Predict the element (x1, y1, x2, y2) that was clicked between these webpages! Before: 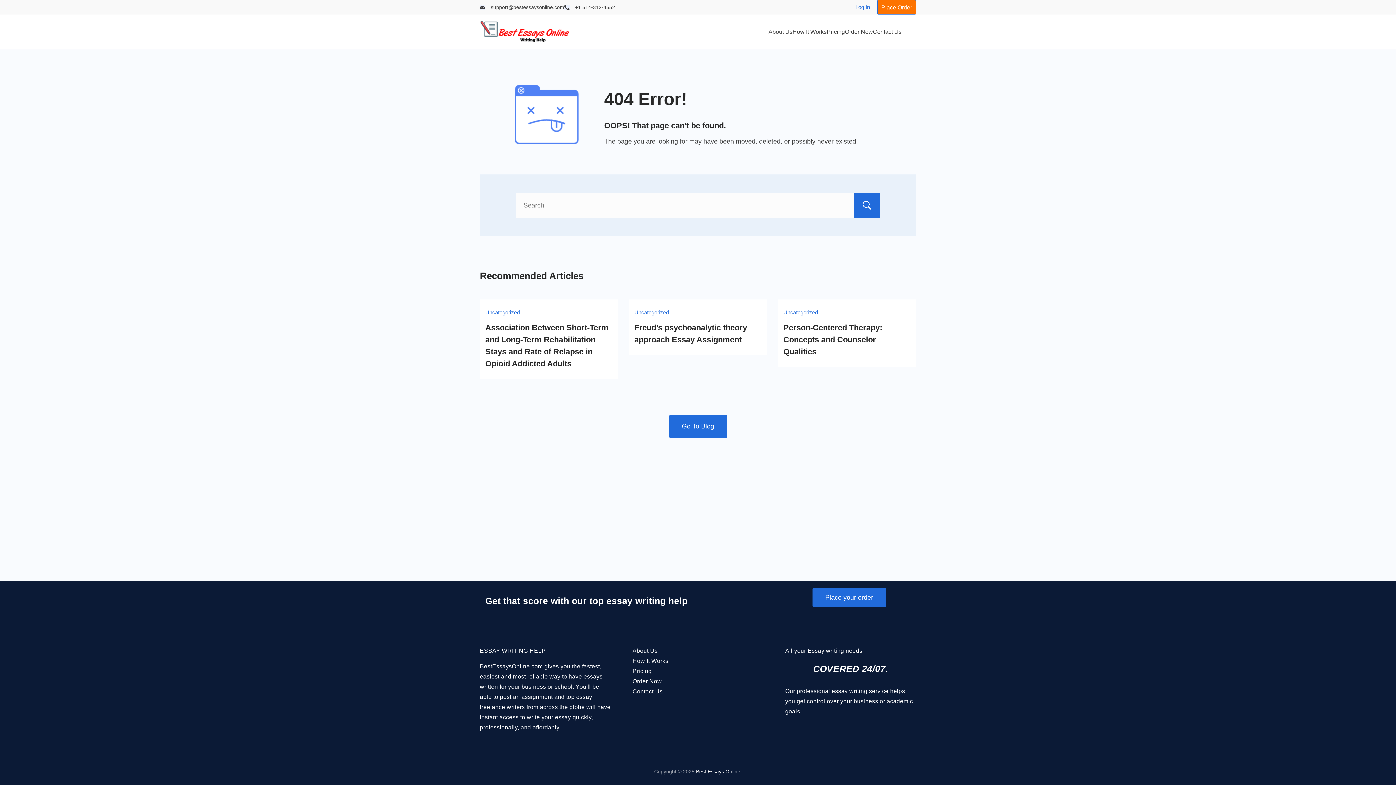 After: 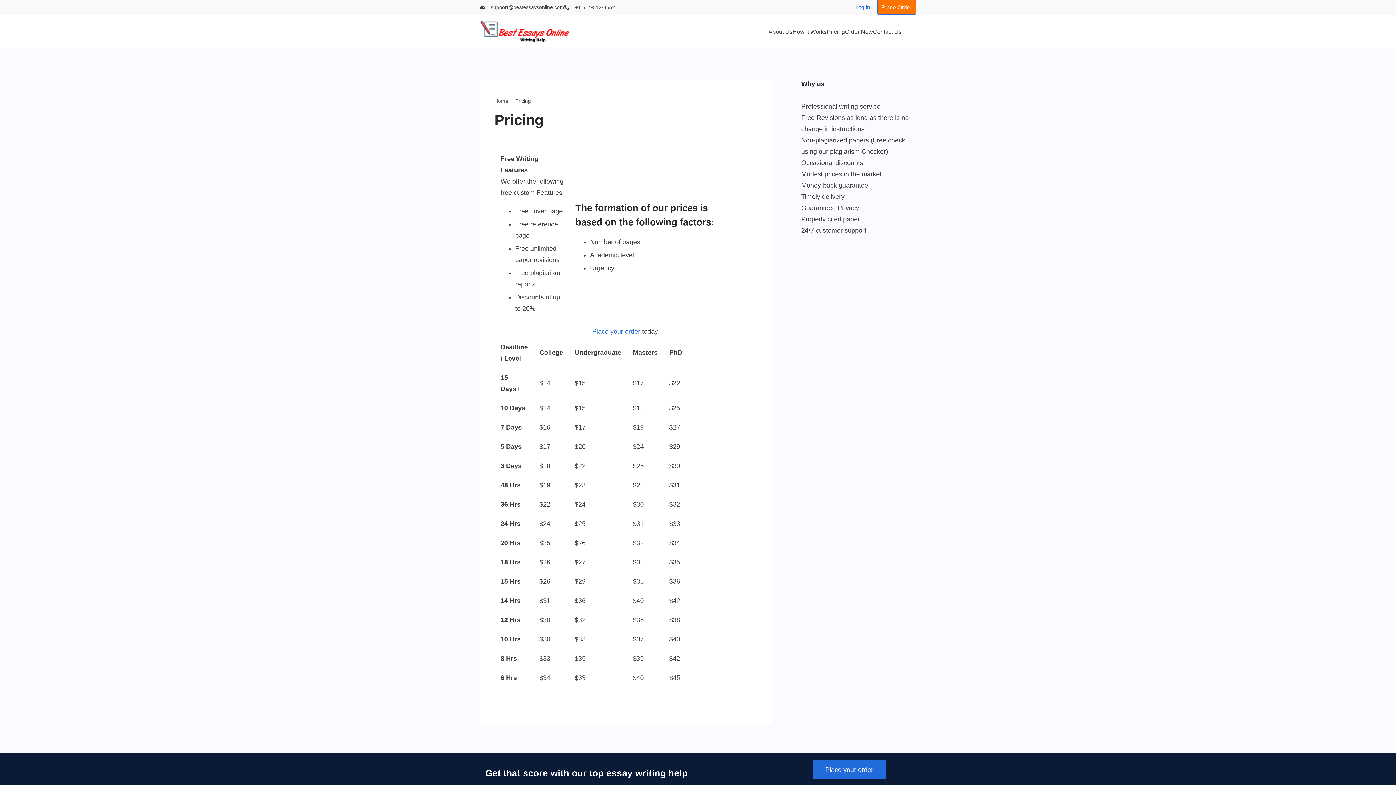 Action: label: Pricing bbox: (826, 21, 845, 42)